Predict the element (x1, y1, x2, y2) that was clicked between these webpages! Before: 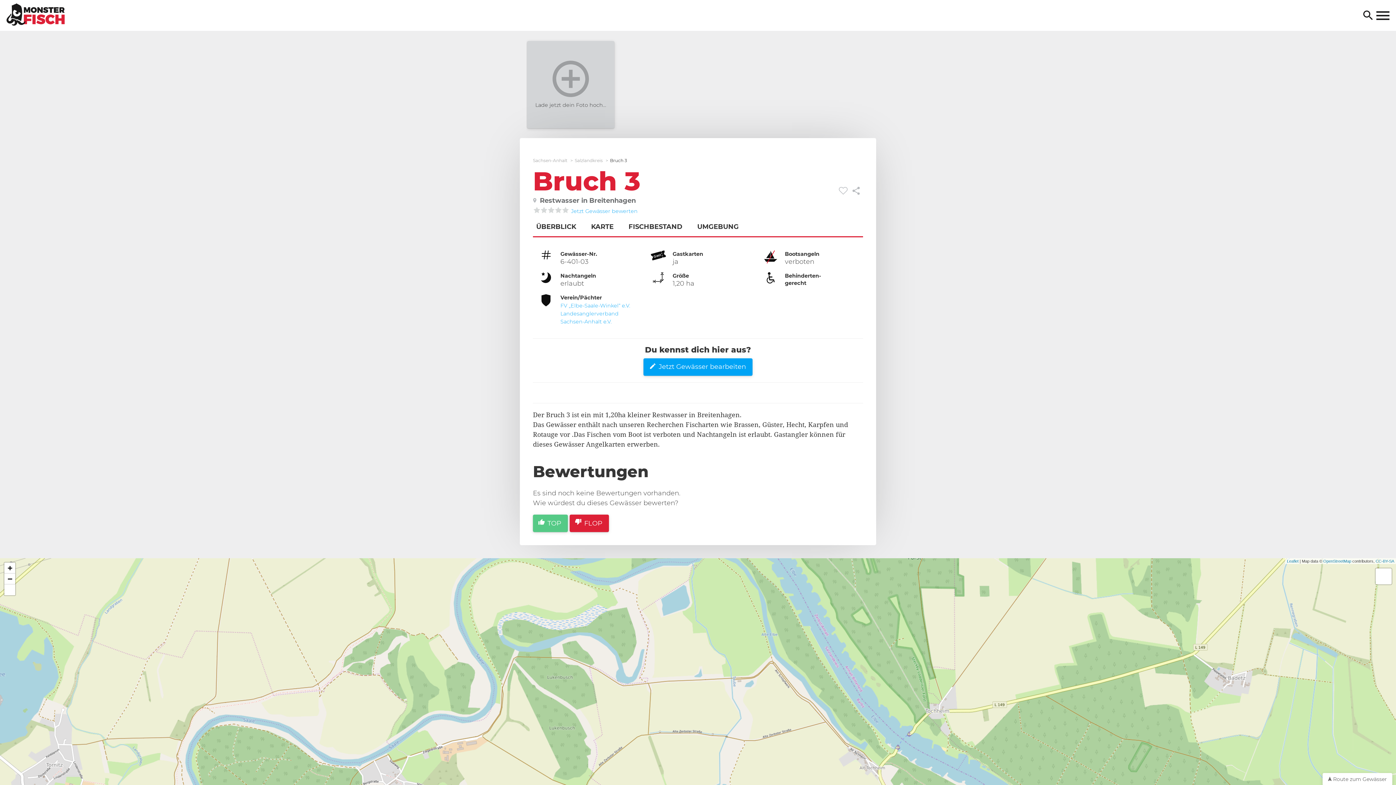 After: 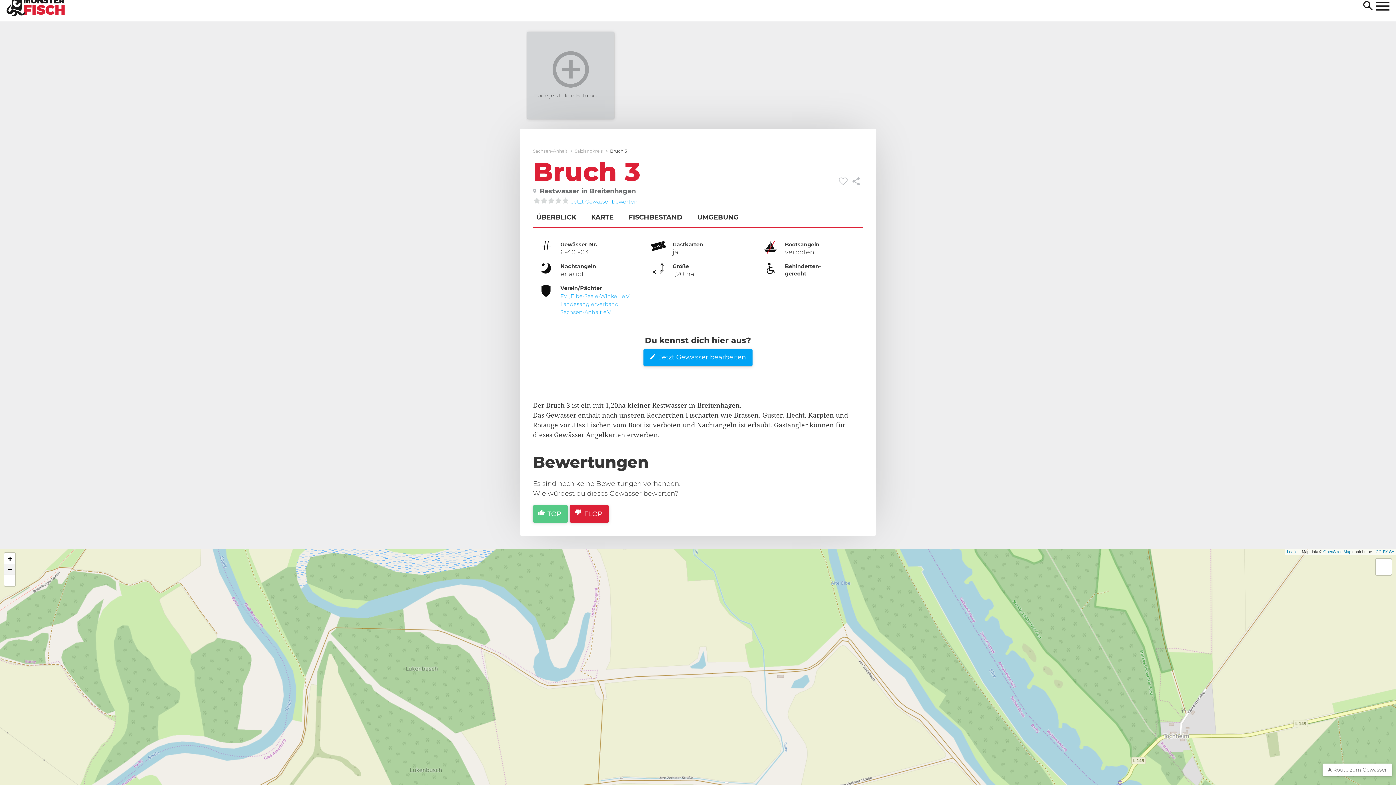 Action: bbox: (4, 563, 15, 573) label: Zoom in